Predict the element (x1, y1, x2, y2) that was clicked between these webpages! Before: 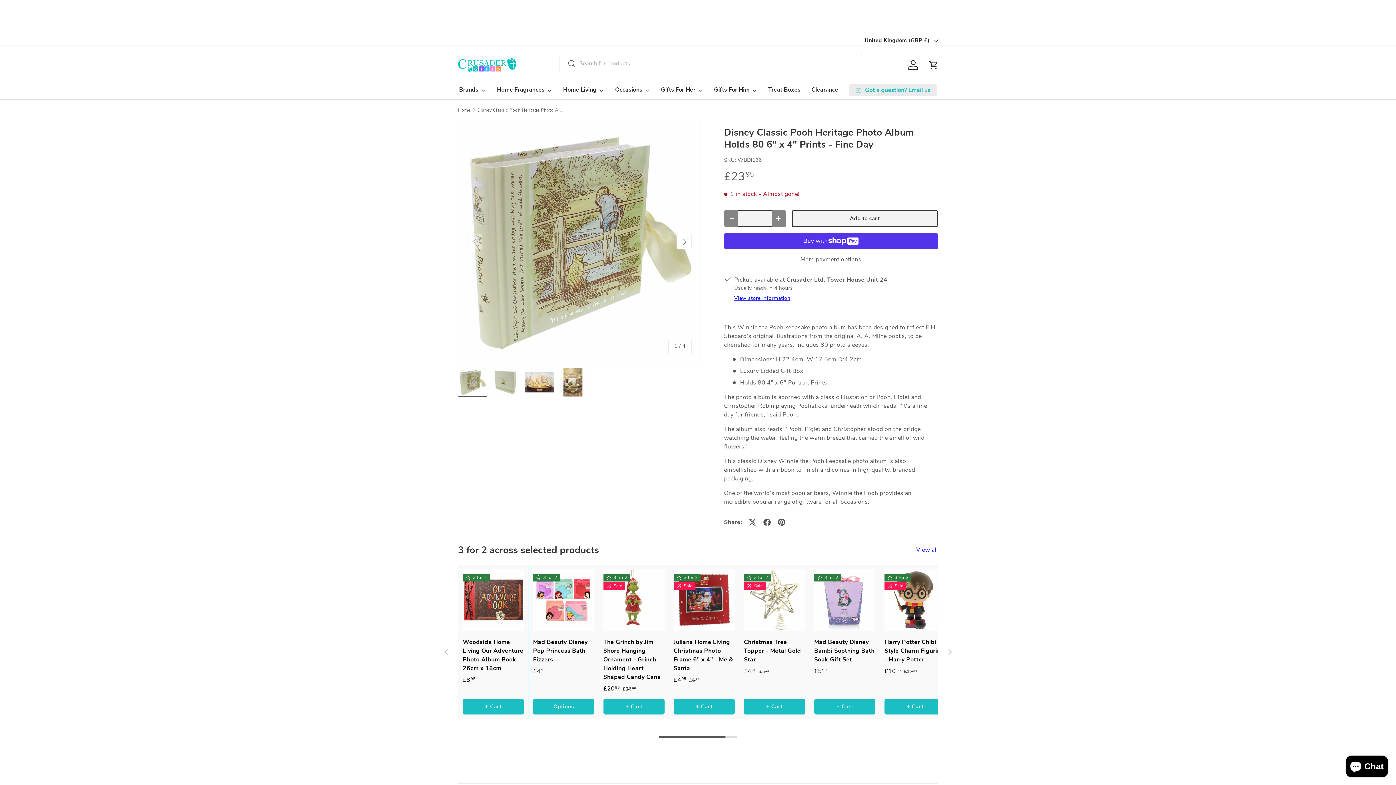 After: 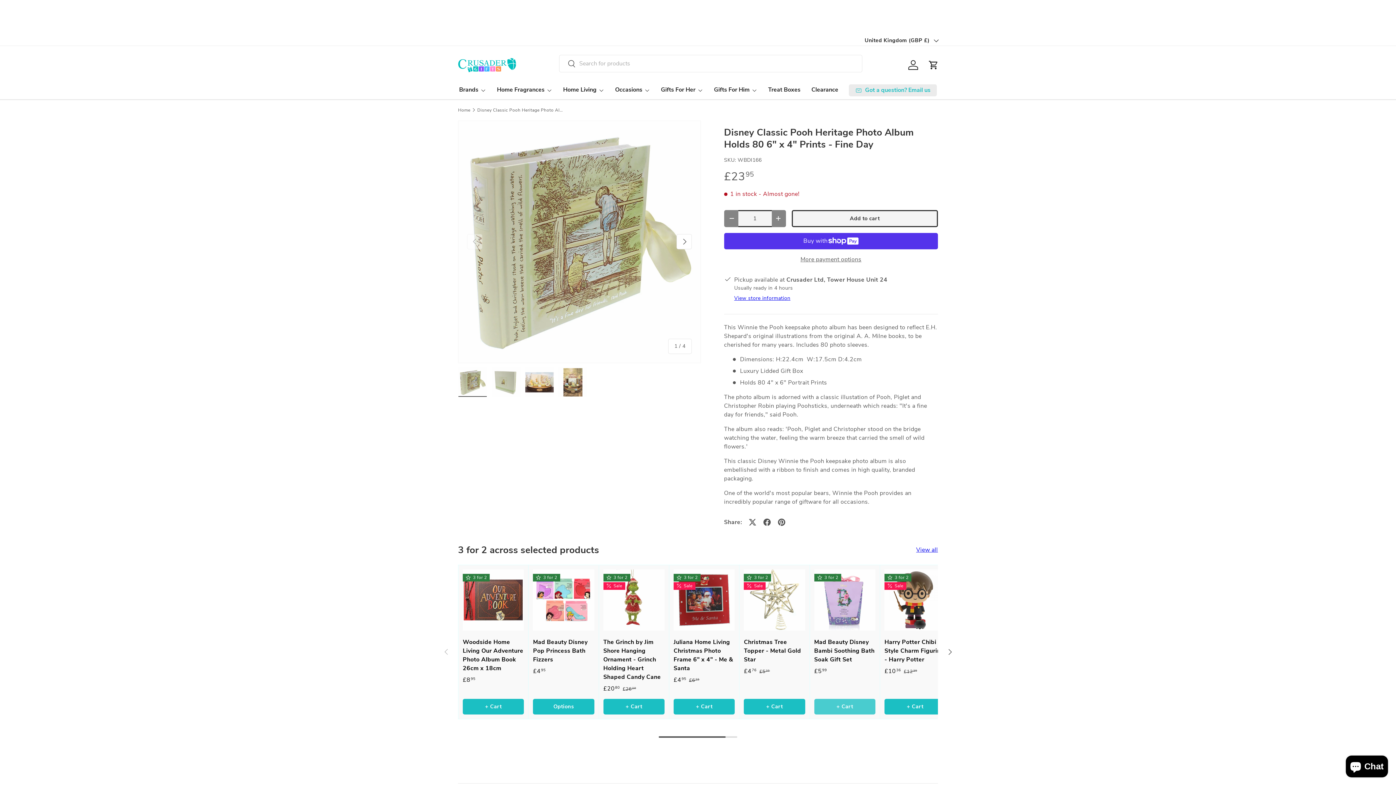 Action: bbox: (814, 699, 875, 714) label: + Cart